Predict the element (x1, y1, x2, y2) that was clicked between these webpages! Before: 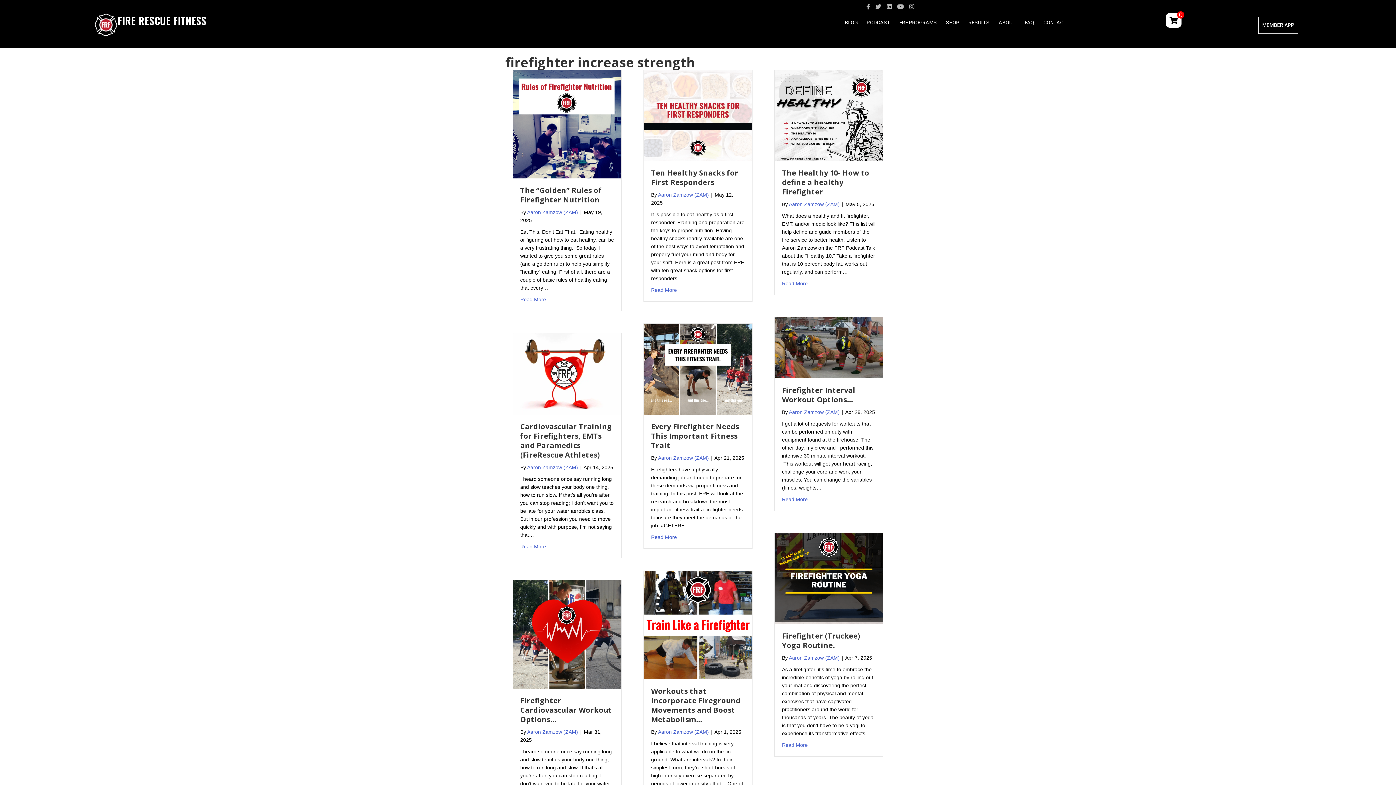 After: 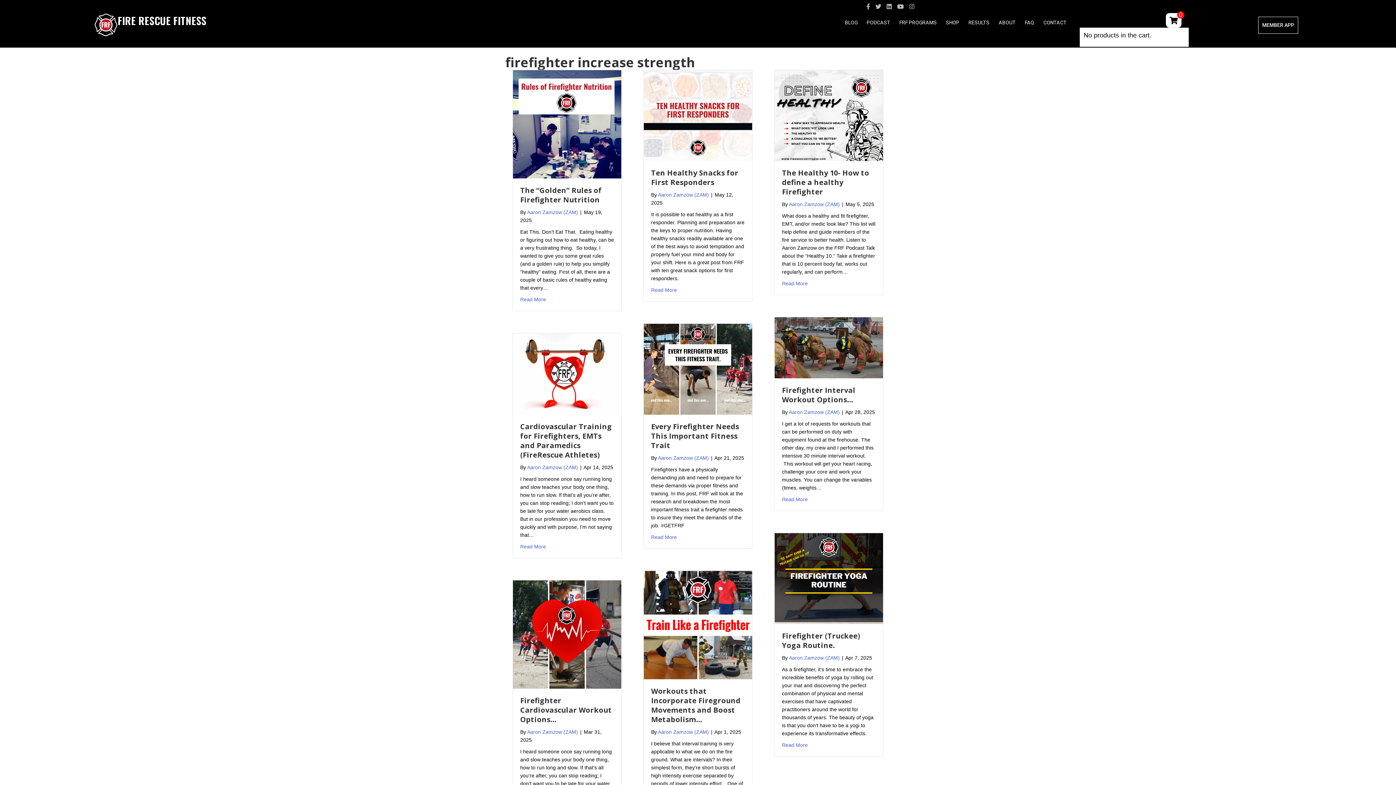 Action: label: 0 bbox: (1166, 13, 1181, 27)